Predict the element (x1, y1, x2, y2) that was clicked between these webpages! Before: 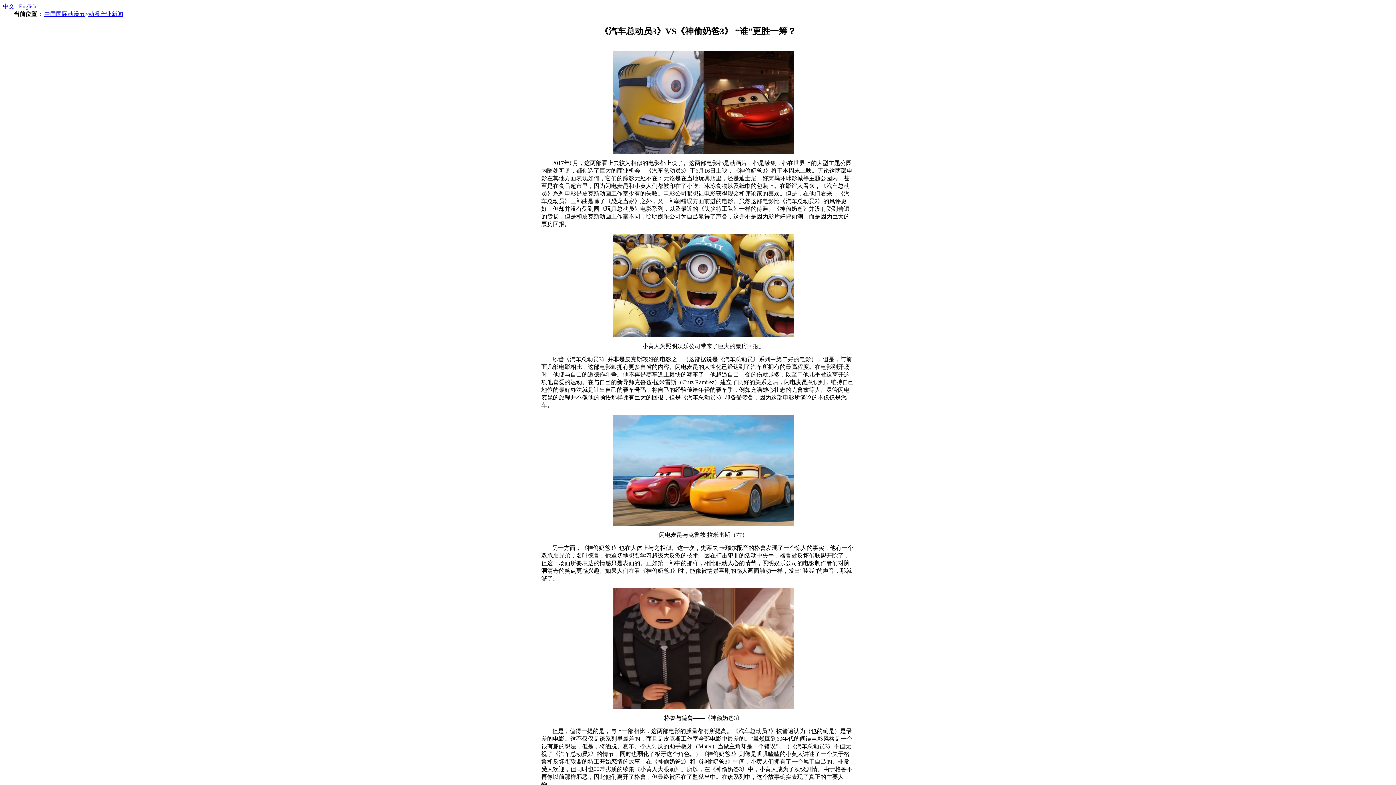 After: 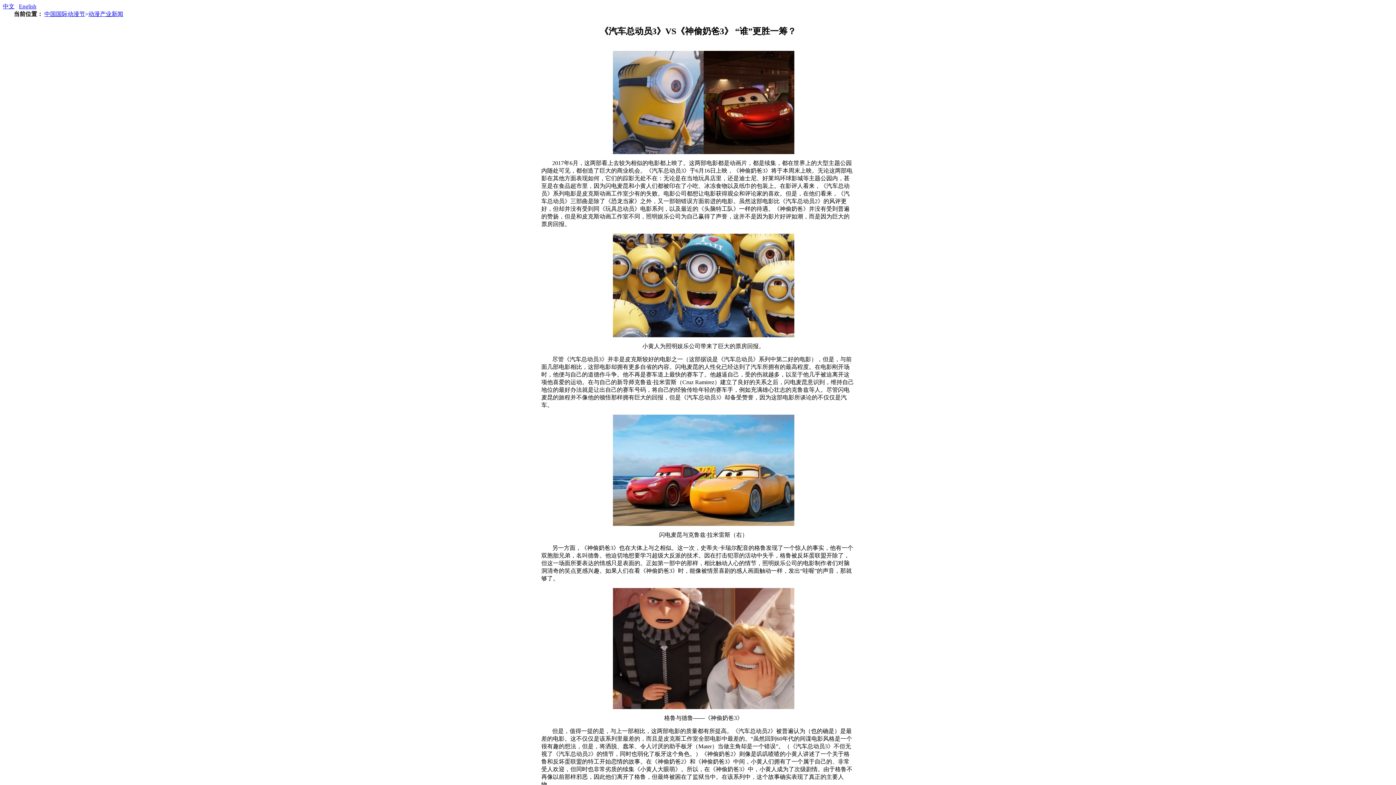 Action: bbox: (88, 10, 123, 17) label: 动漫产业新闻